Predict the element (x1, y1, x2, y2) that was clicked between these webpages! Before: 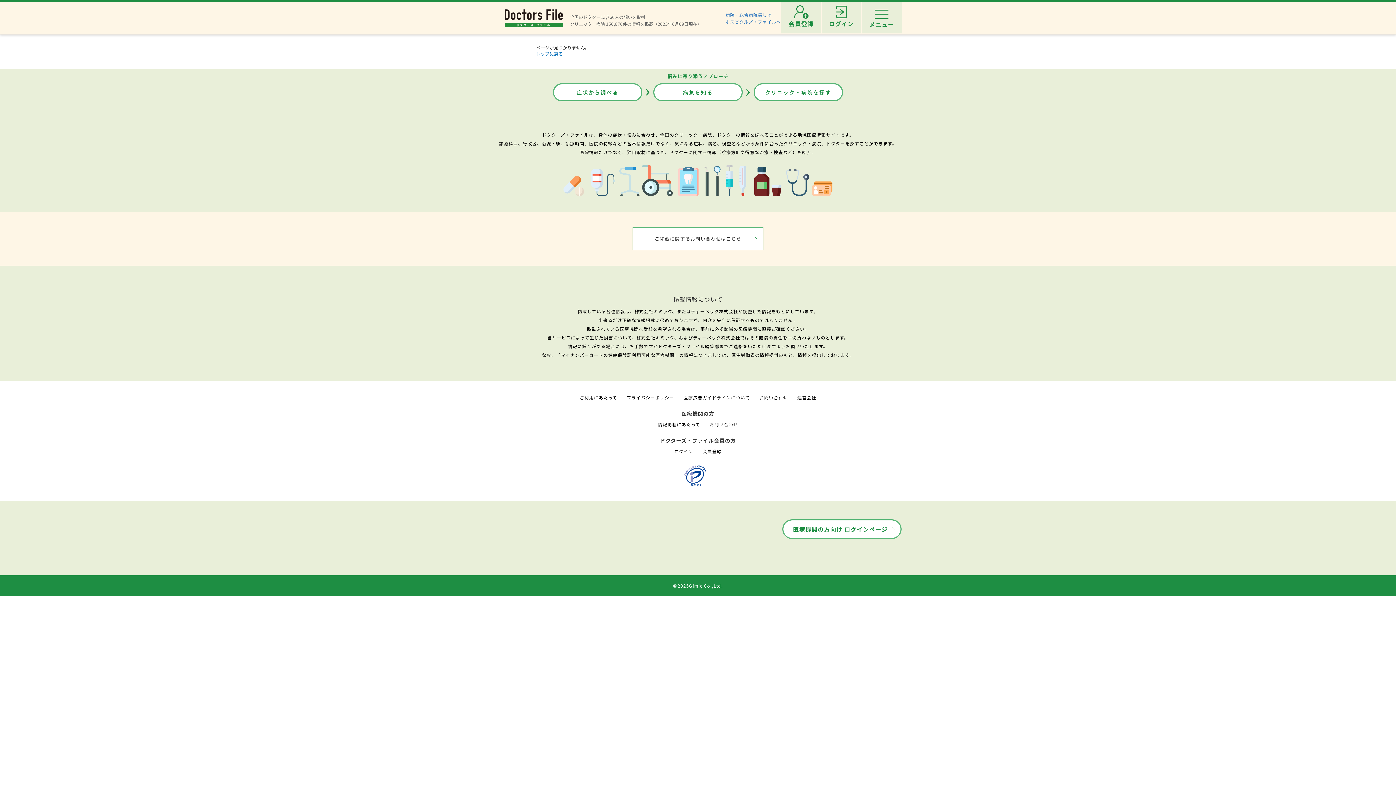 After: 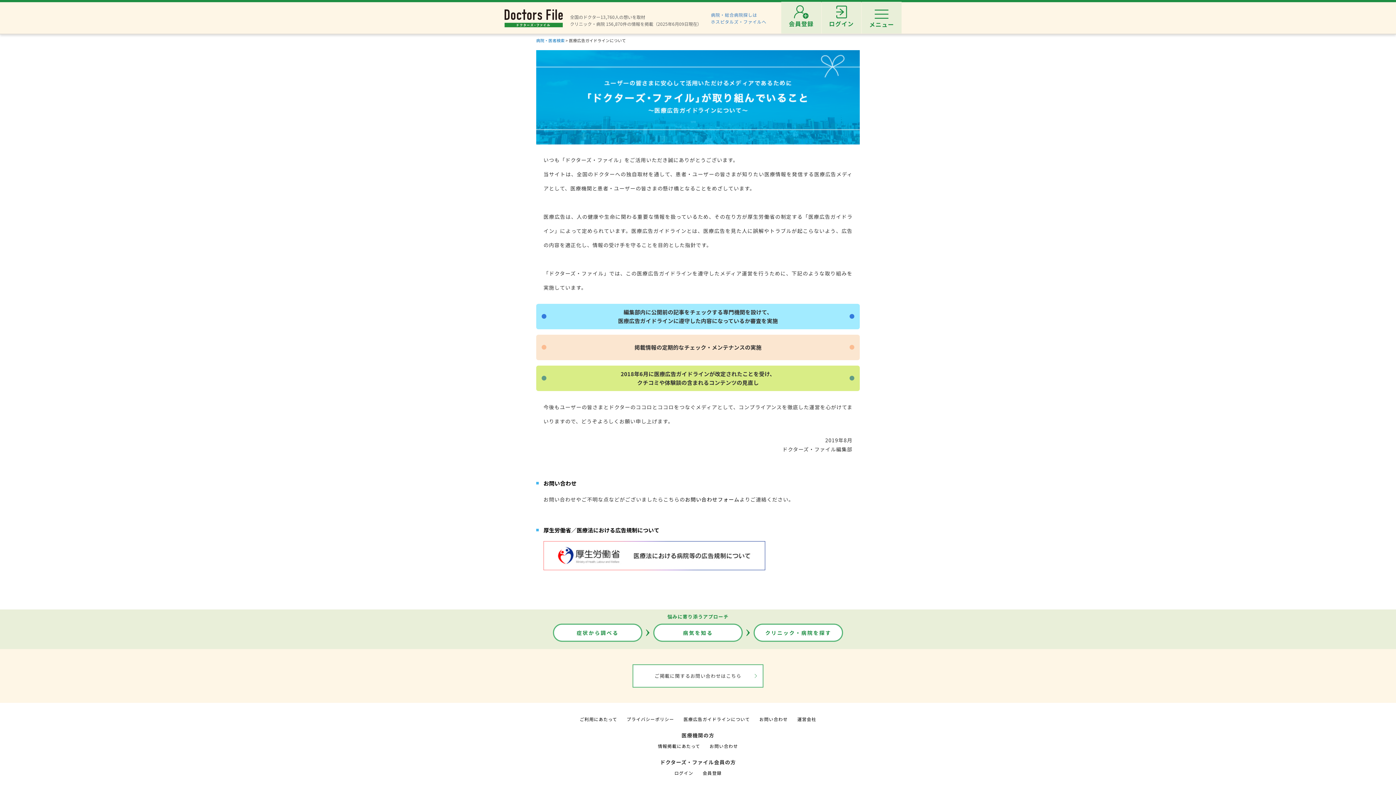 Action: label: 医療広告ガイドラインについて bbox: (683, 394, 750, 400)